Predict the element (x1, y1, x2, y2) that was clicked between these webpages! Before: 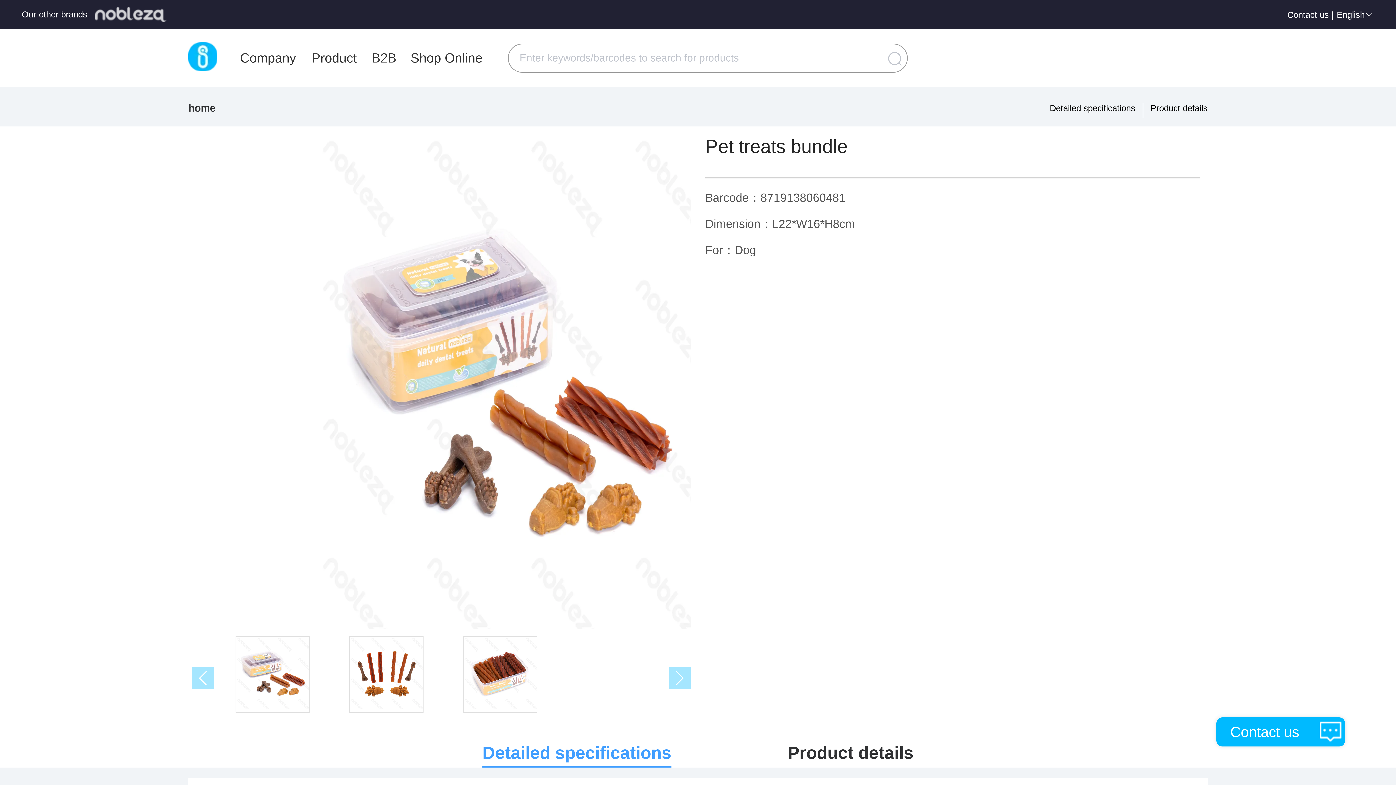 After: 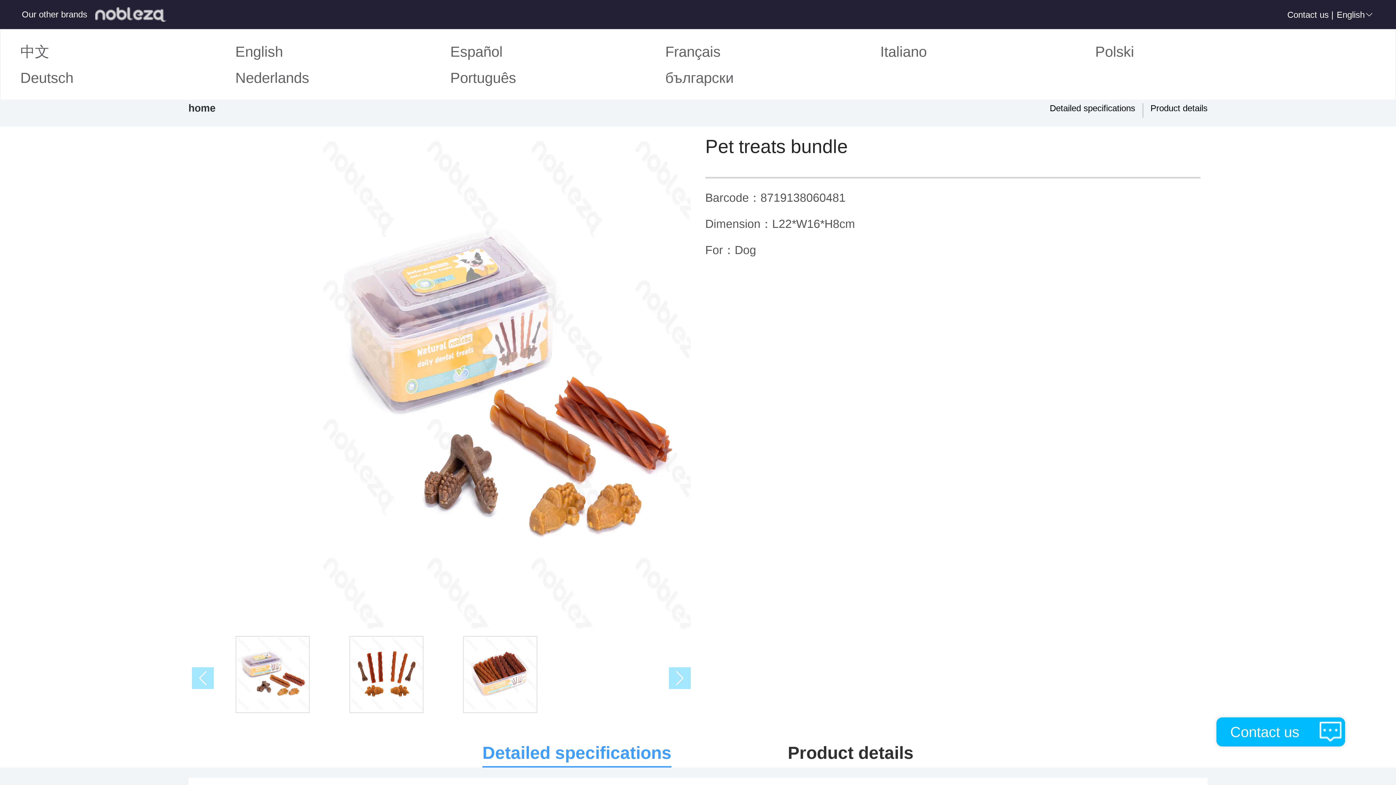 Action: bbox: (1336, 0, 1374, 28) label: English